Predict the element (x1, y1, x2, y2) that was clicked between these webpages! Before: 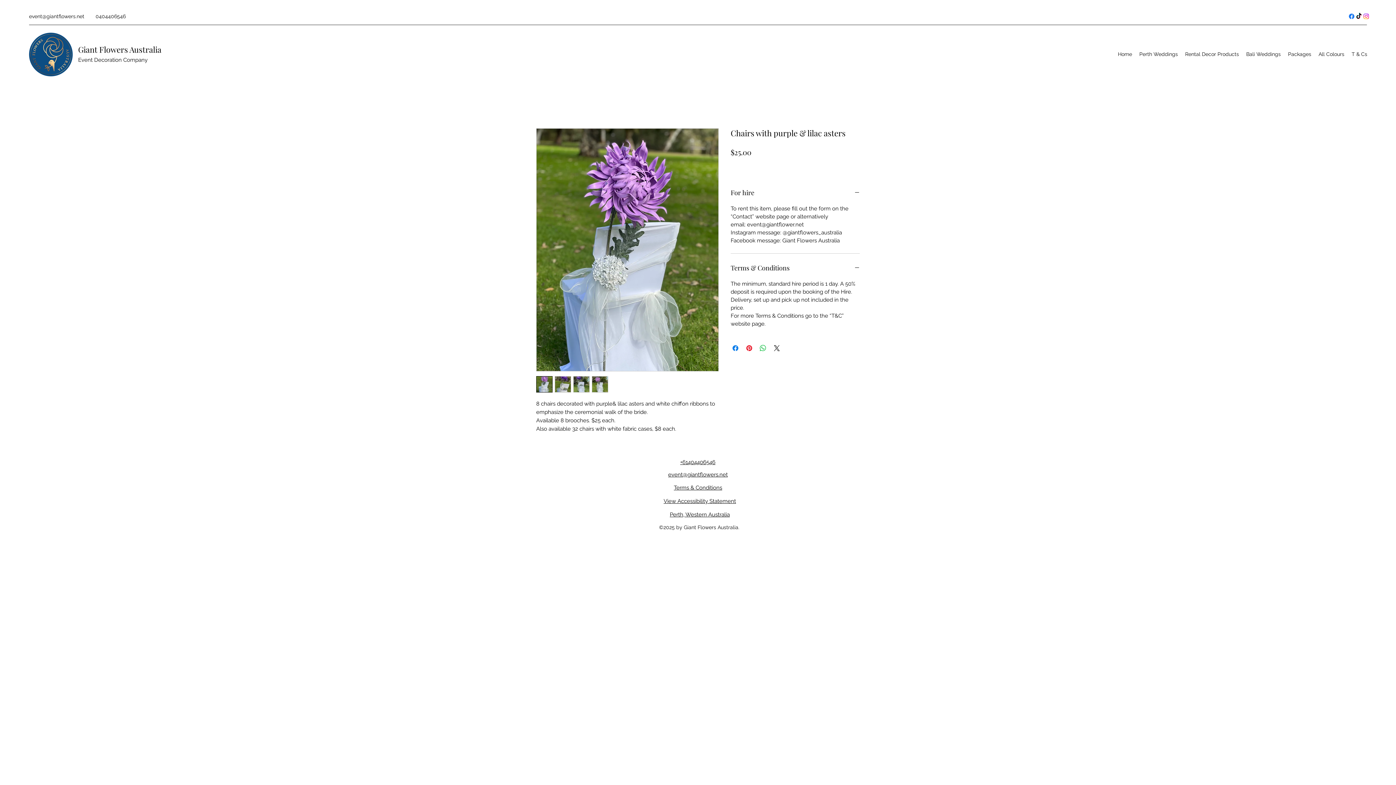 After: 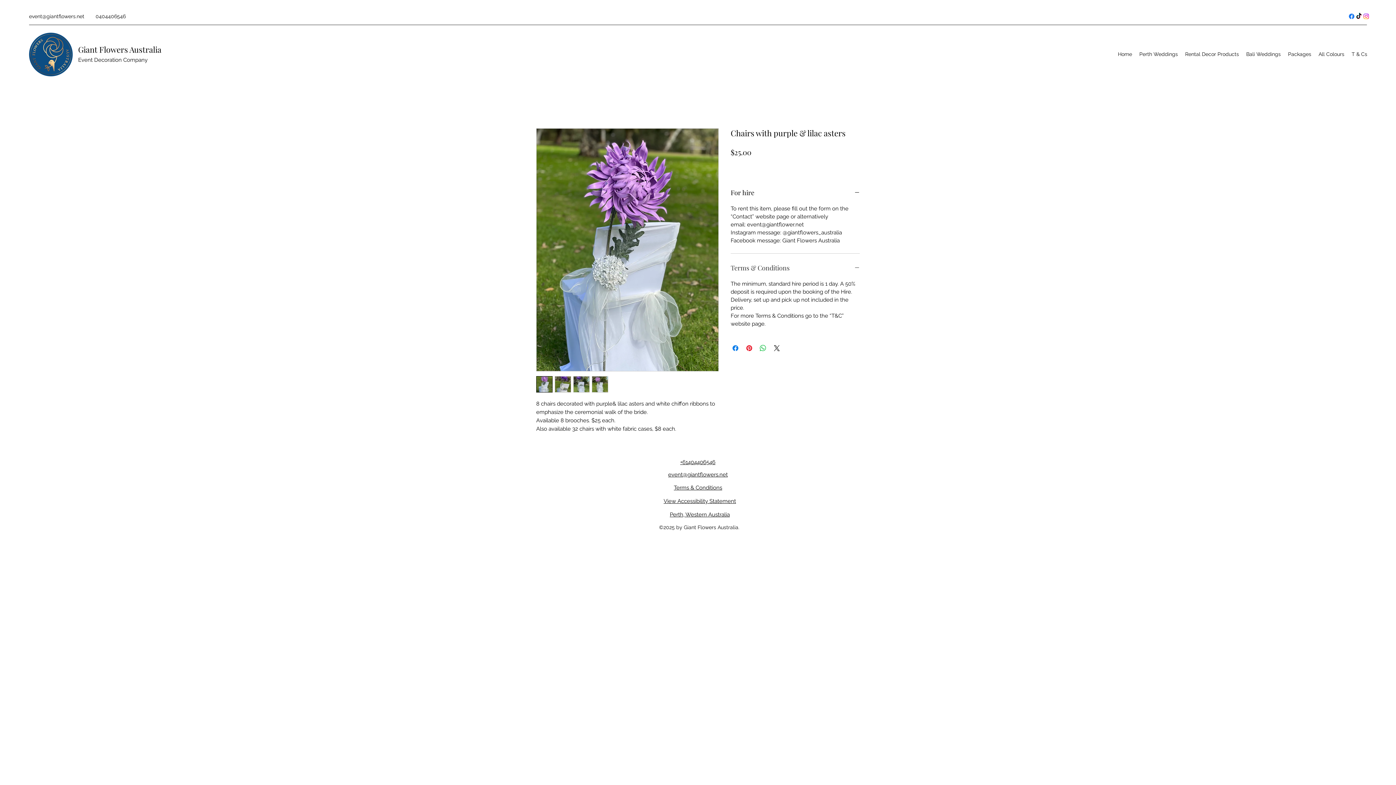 Action: bbox: (730, 262, 860, 273) label: Terms & Conditions